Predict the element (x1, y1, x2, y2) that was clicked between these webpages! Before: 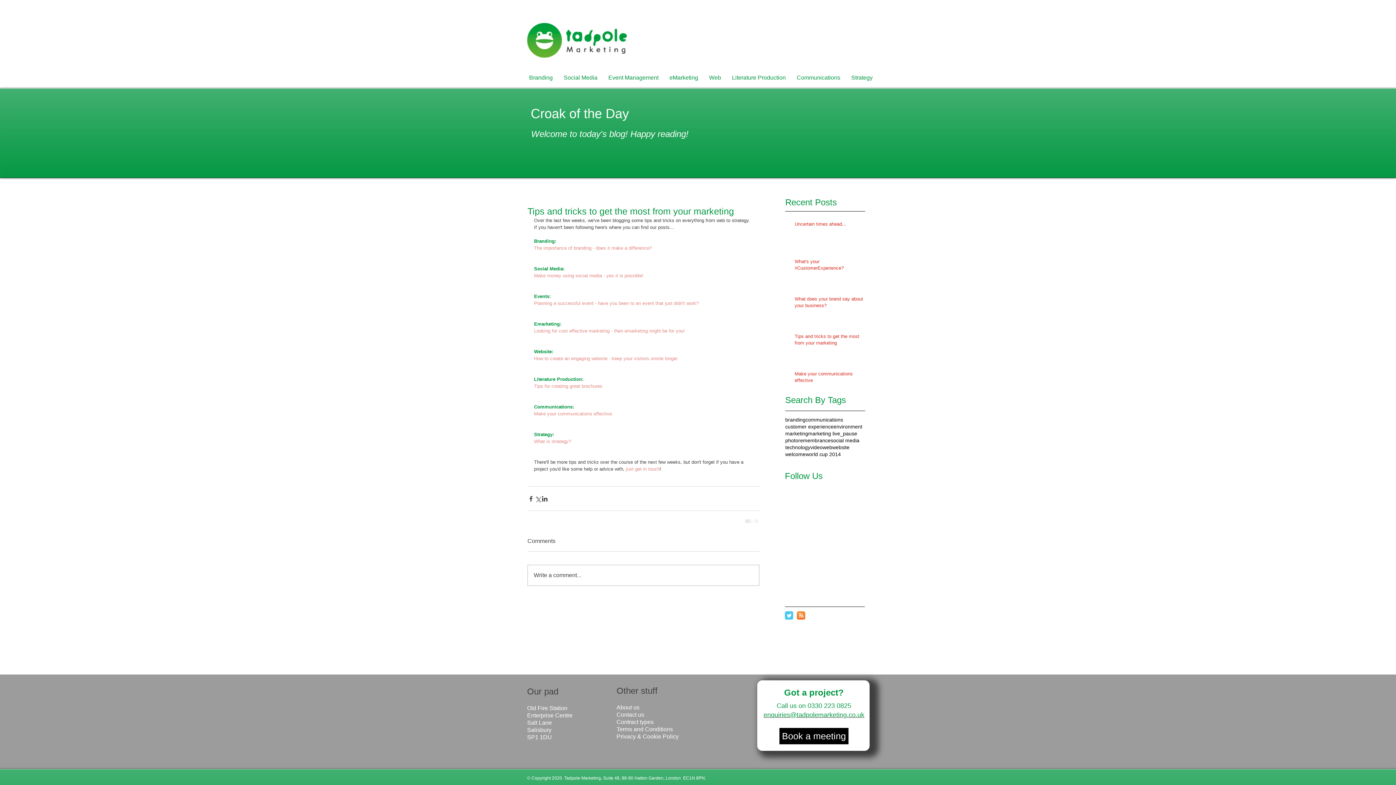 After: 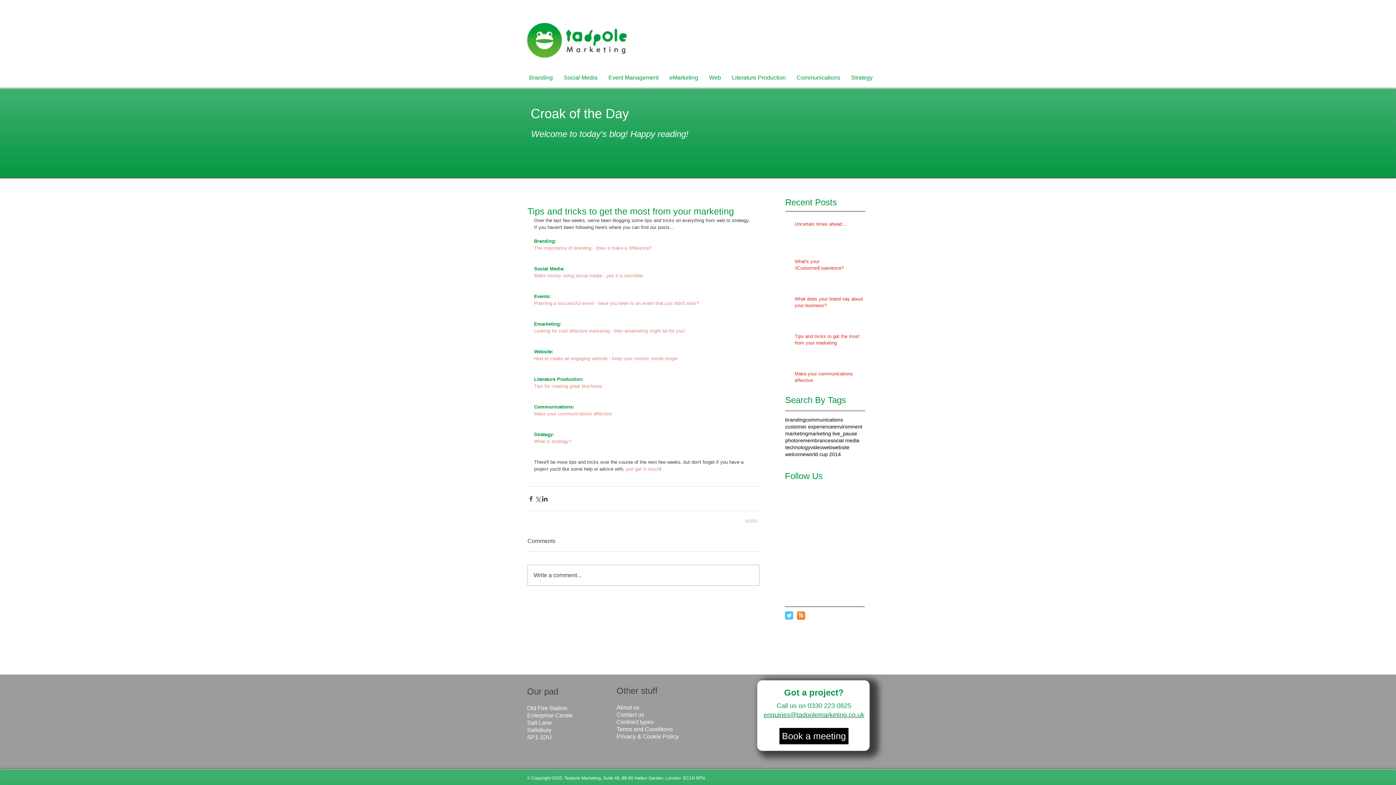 Action: bbox: (534, 300, 698, 306) label: Planning a successful event - have you been to an event that just didn't work?